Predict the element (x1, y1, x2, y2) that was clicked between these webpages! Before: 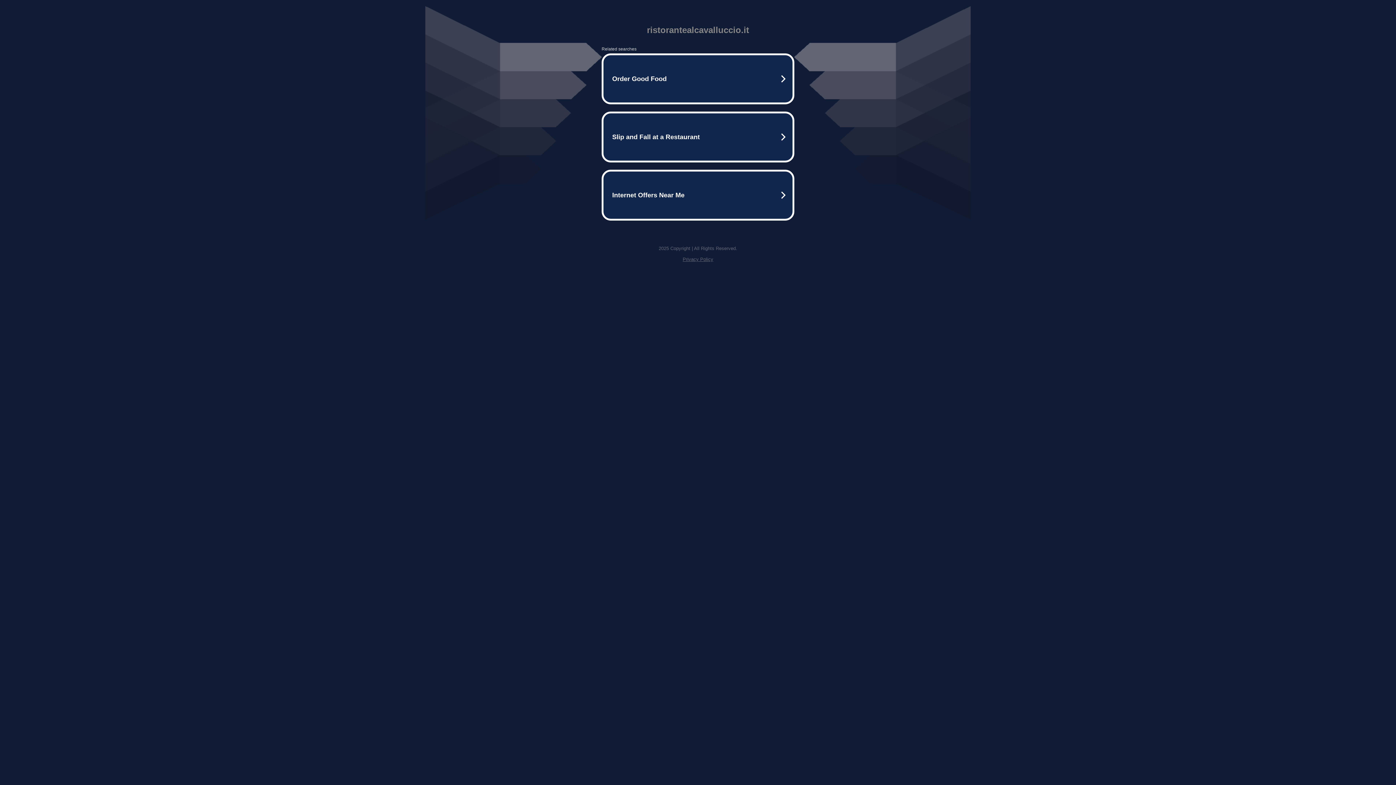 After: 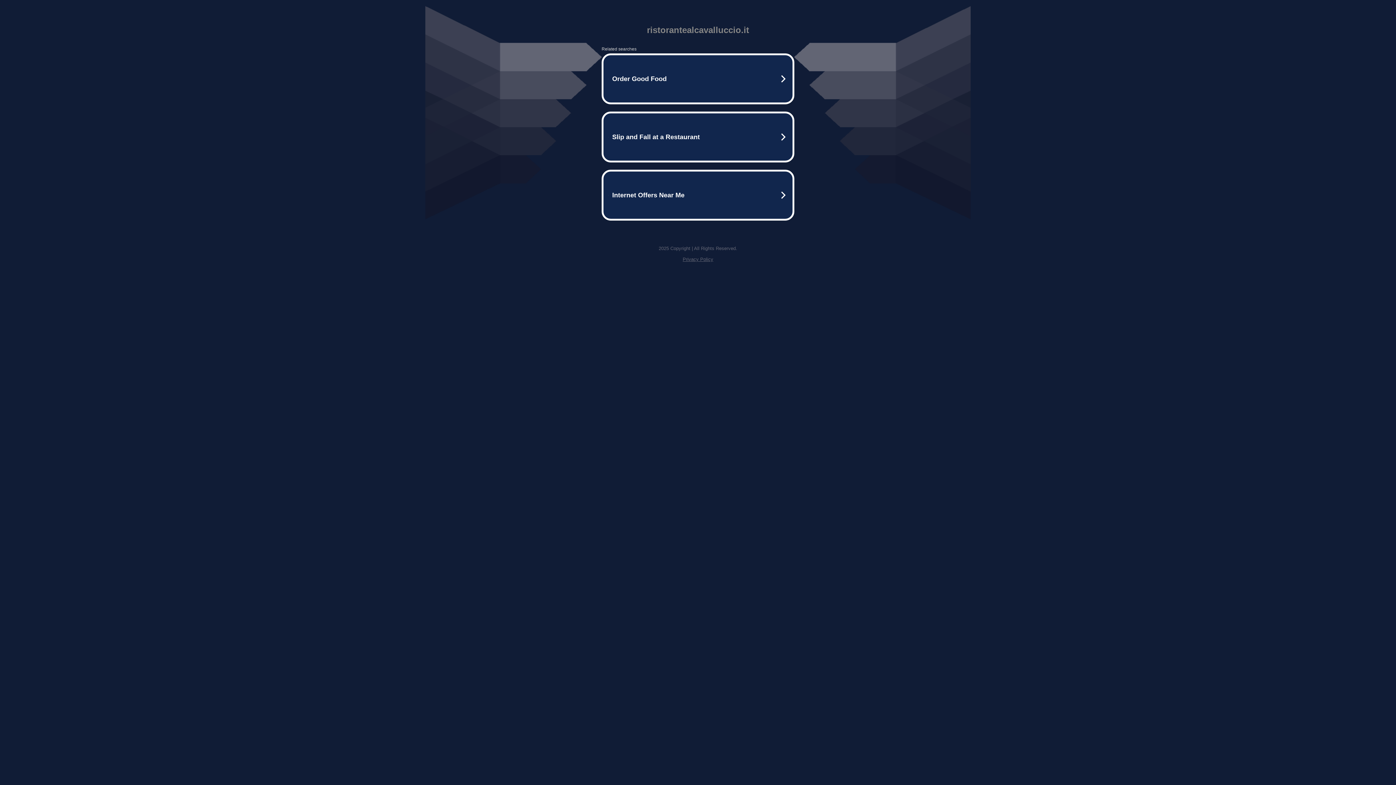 Action: bbox: (682, 256, 713, 262) label: Privacy Policy